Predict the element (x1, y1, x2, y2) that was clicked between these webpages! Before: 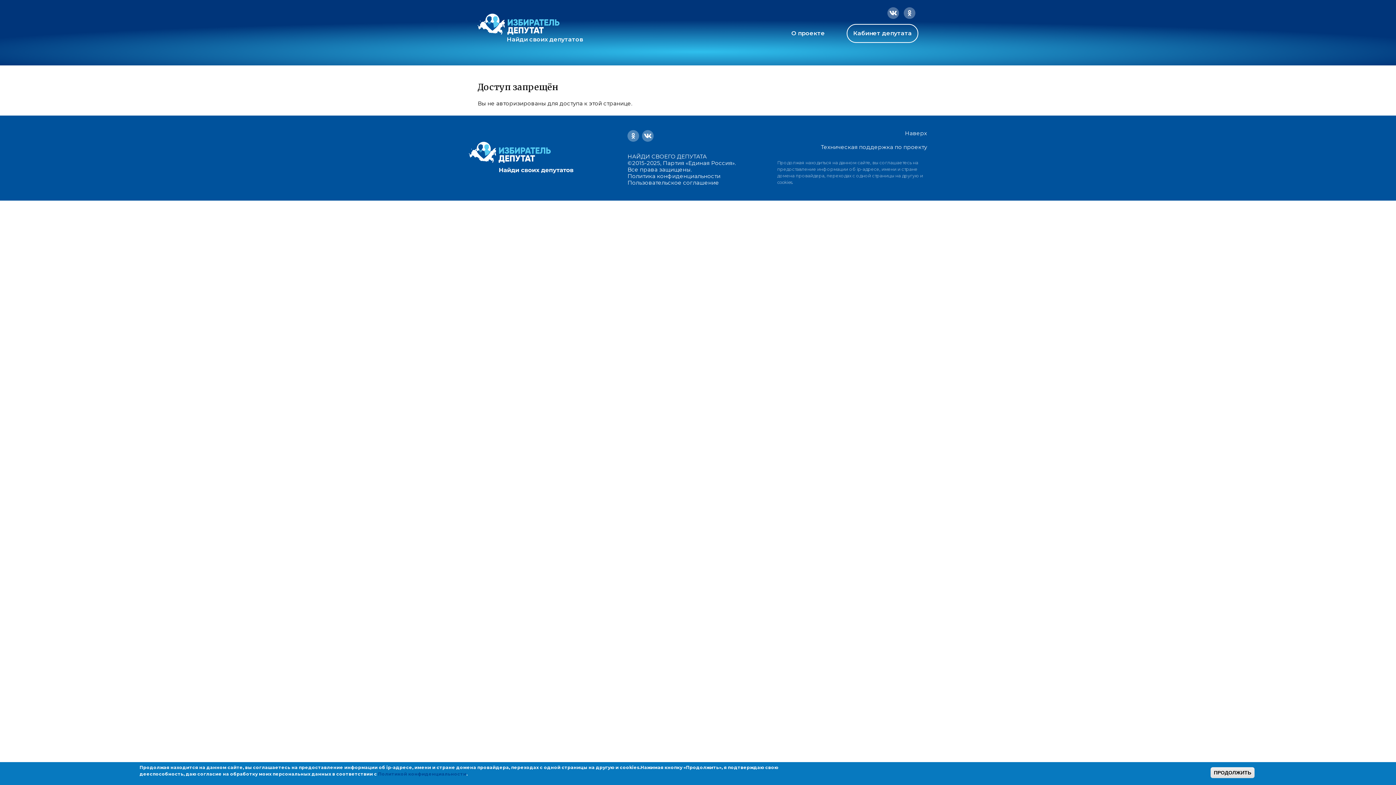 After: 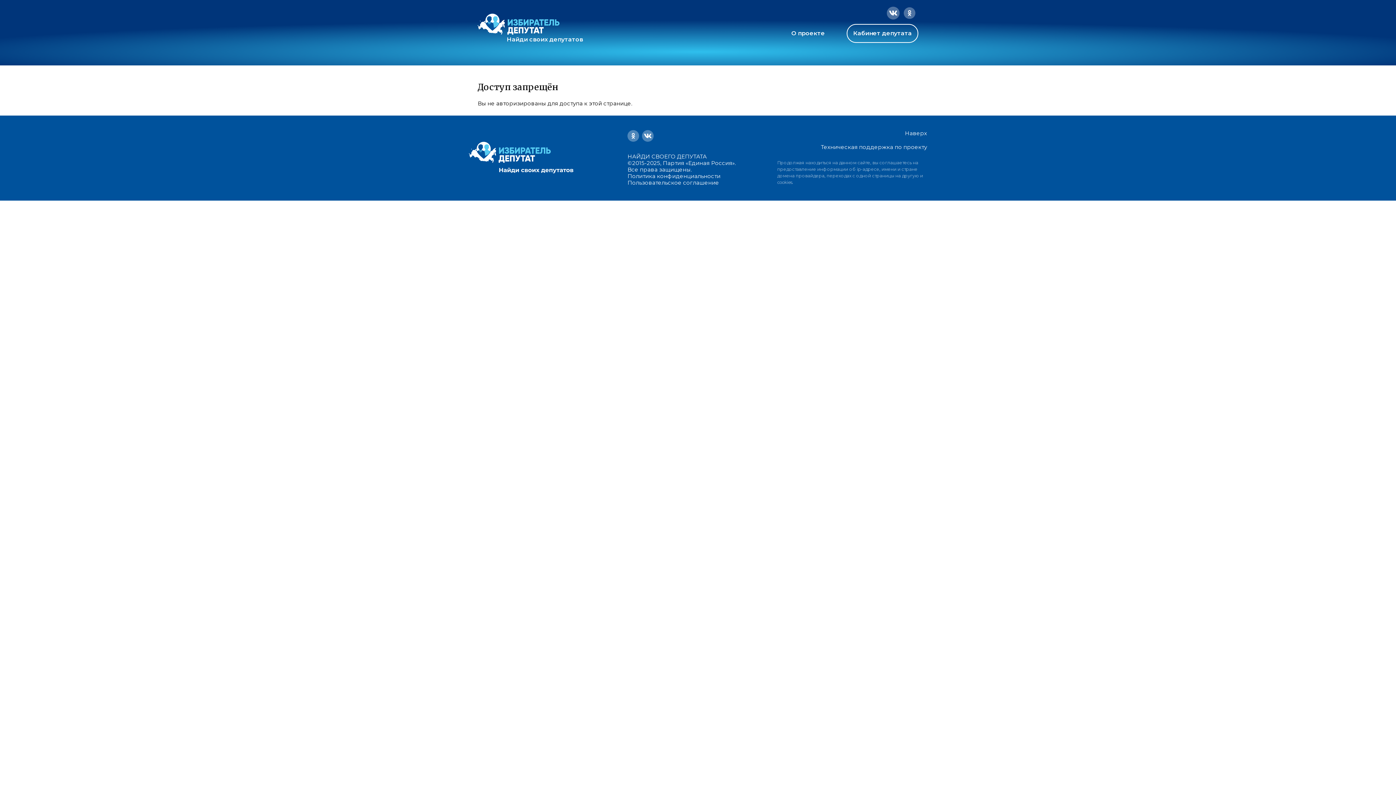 Action: bbox: (885, 7, 902, 18)